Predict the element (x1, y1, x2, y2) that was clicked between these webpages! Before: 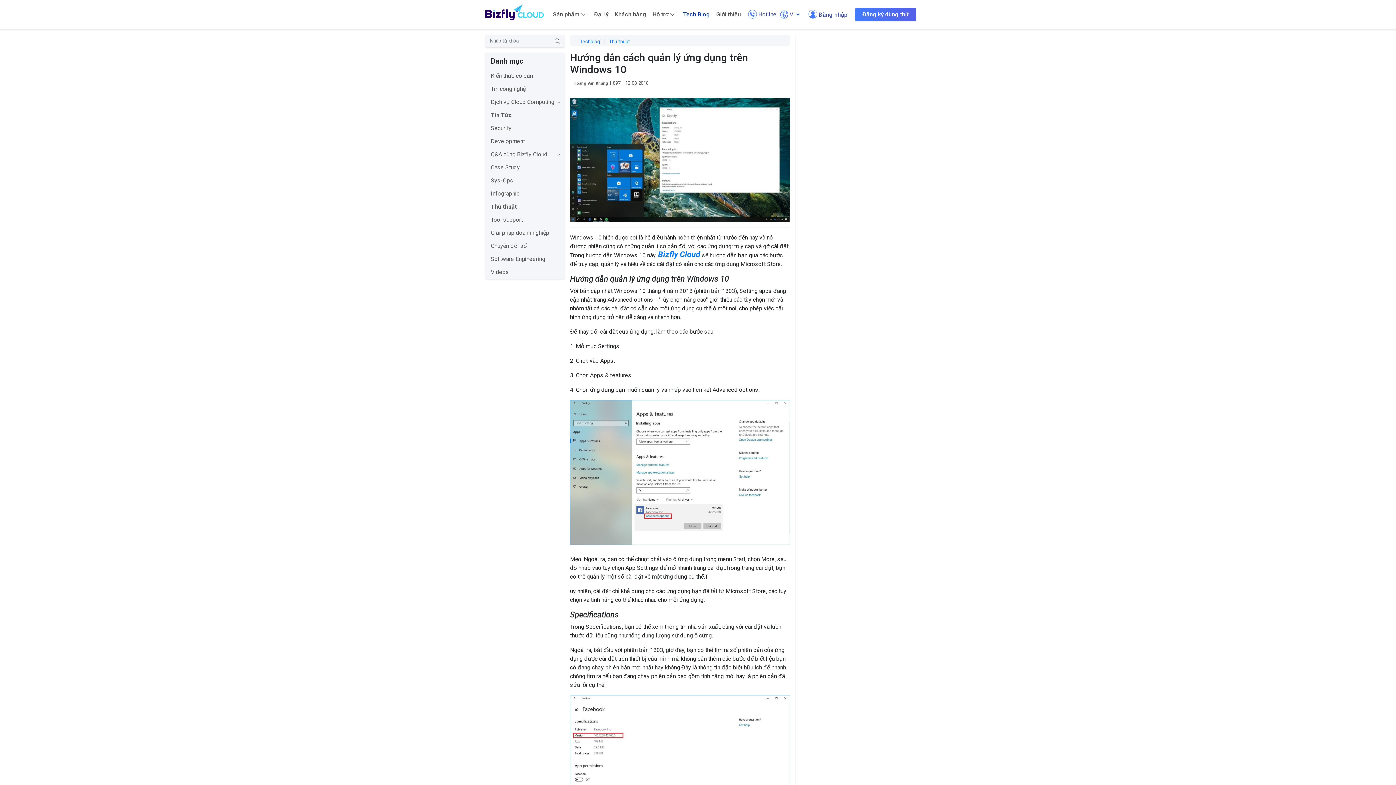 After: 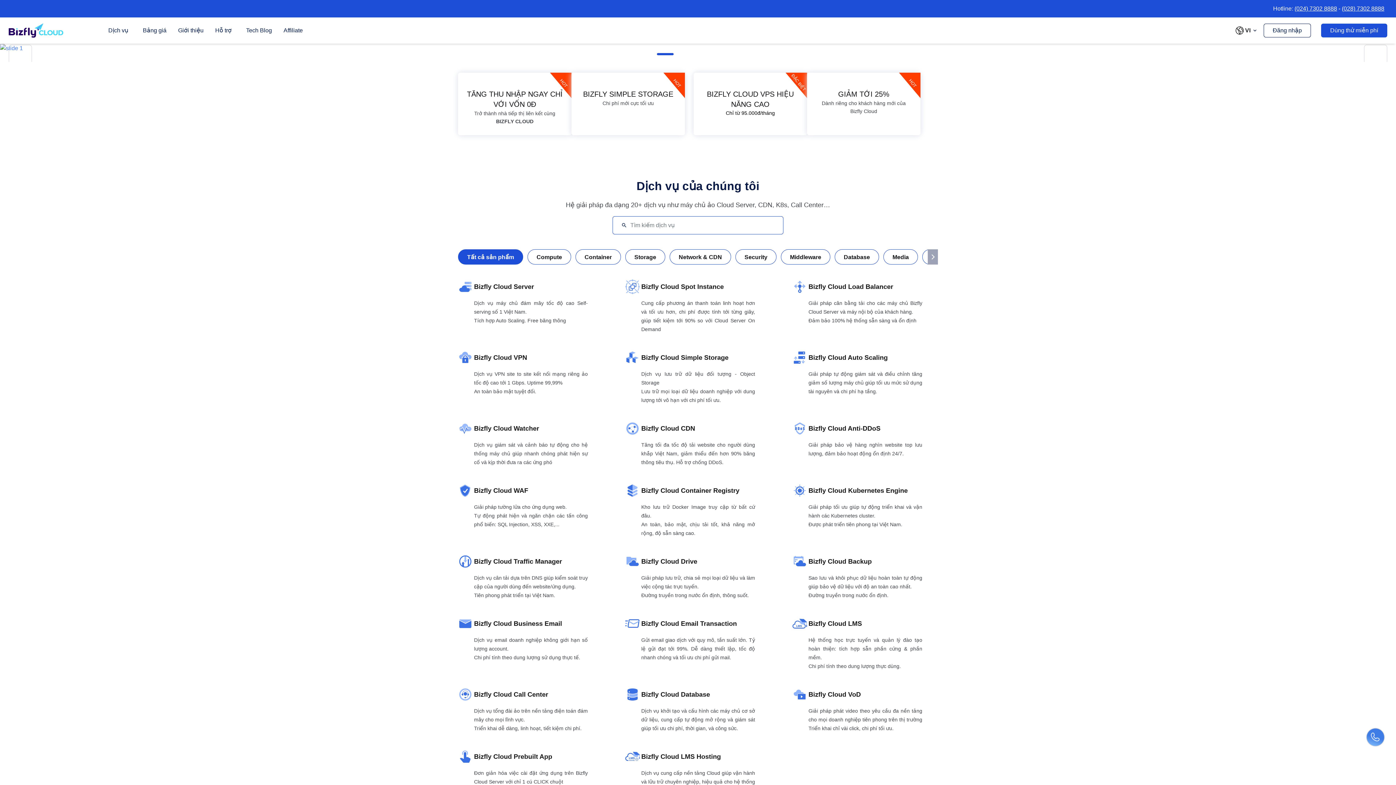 Action: bbox: (485, 6, 549, 22)